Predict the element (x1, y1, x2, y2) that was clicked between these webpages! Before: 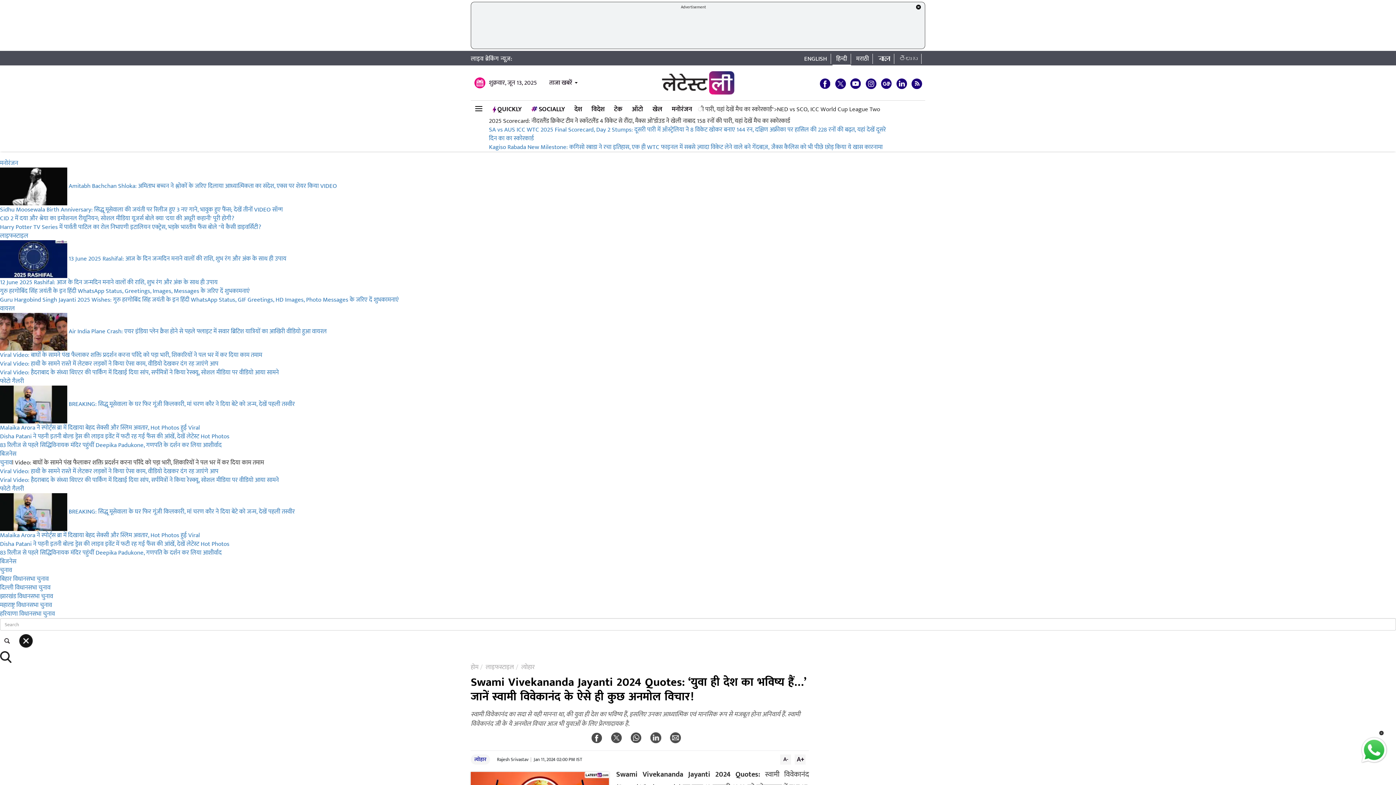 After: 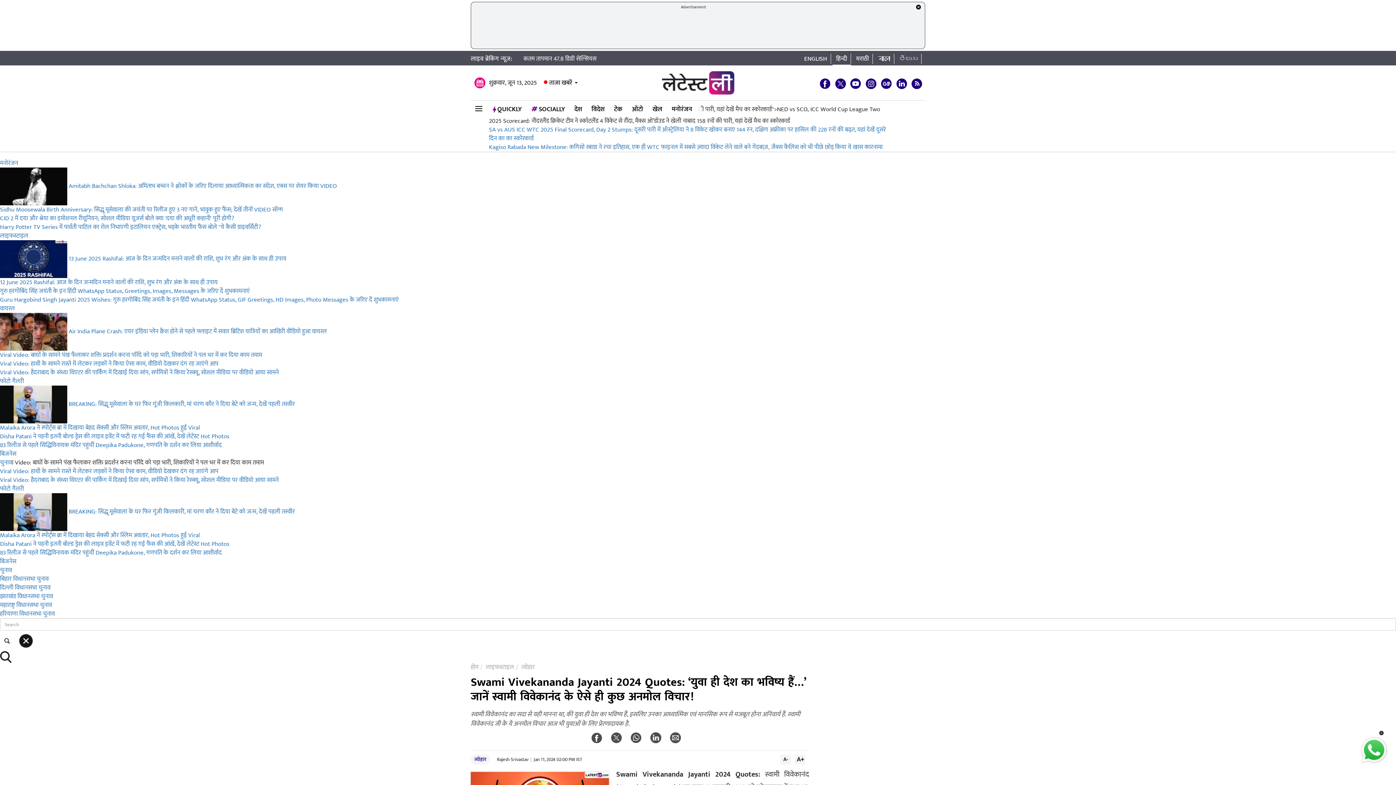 Action: label: Next bbox: (1373, 763, 1392, 782)